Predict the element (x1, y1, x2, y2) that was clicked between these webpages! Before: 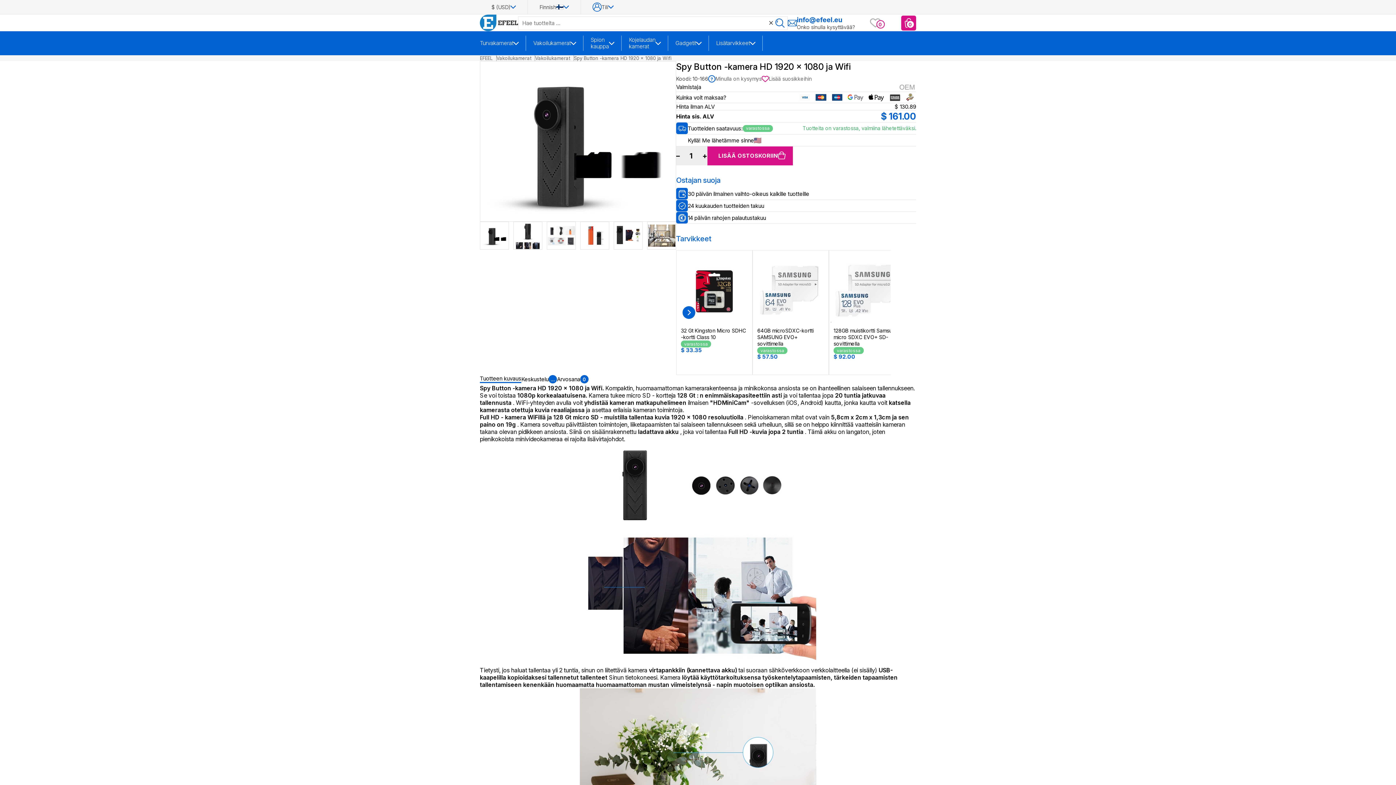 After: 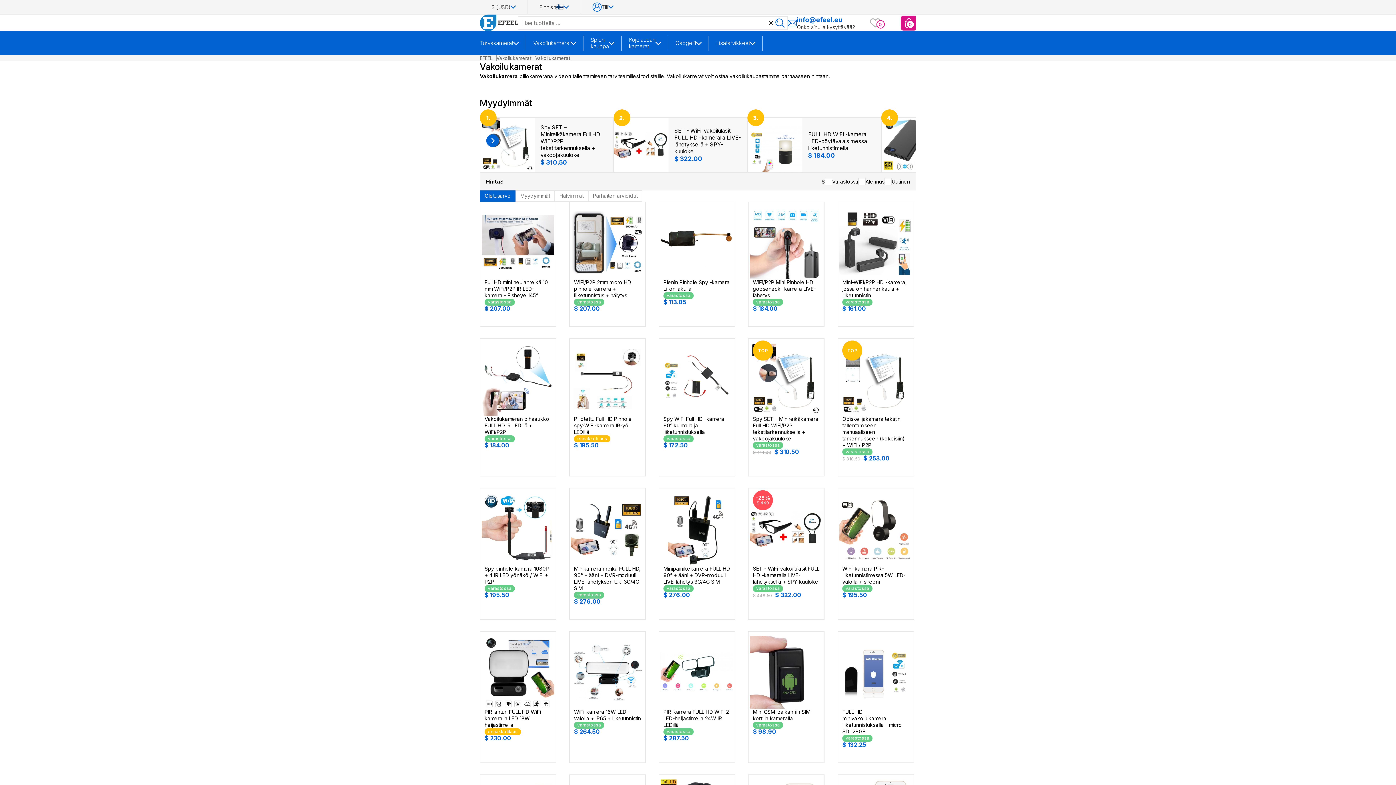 Action: bbox: (535, 55, 570, 61) label: Vakoilukamerat